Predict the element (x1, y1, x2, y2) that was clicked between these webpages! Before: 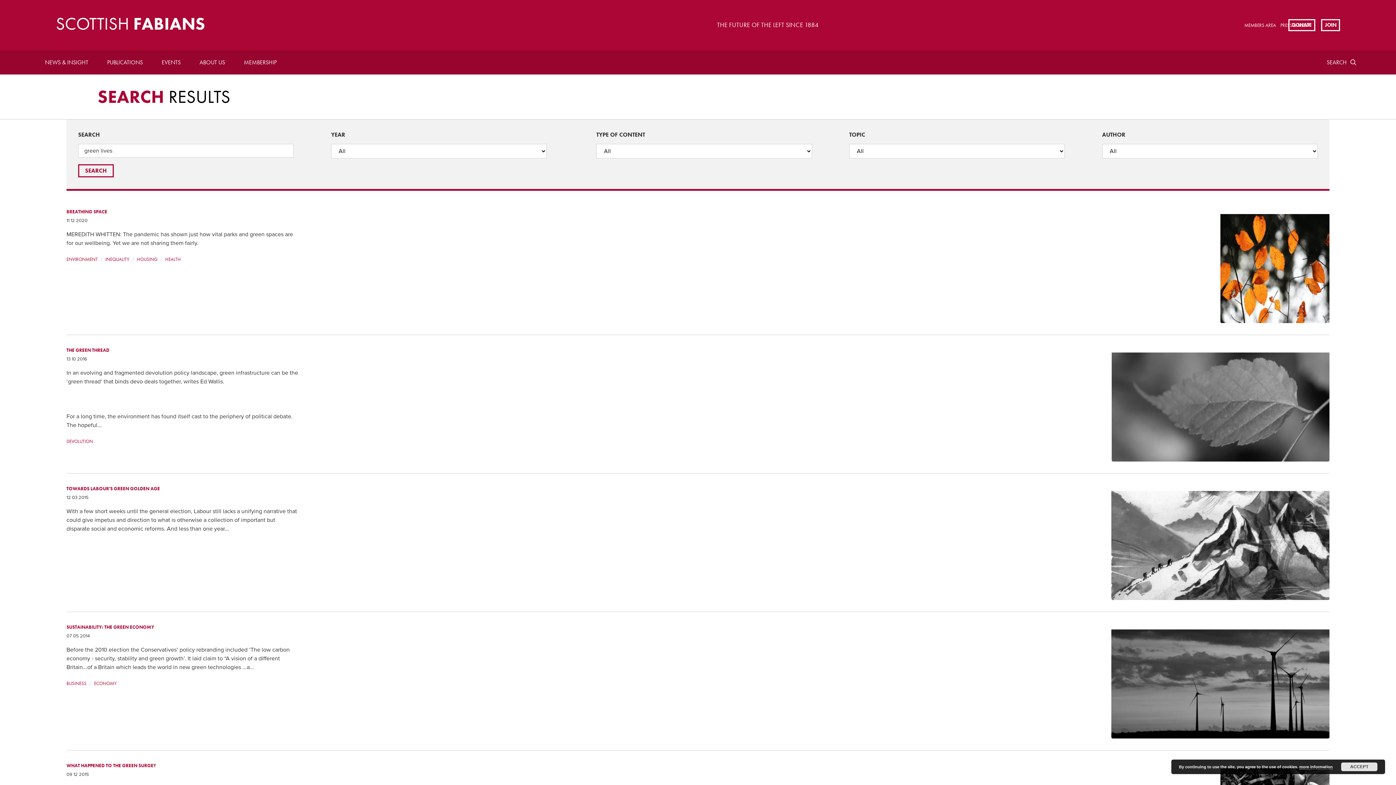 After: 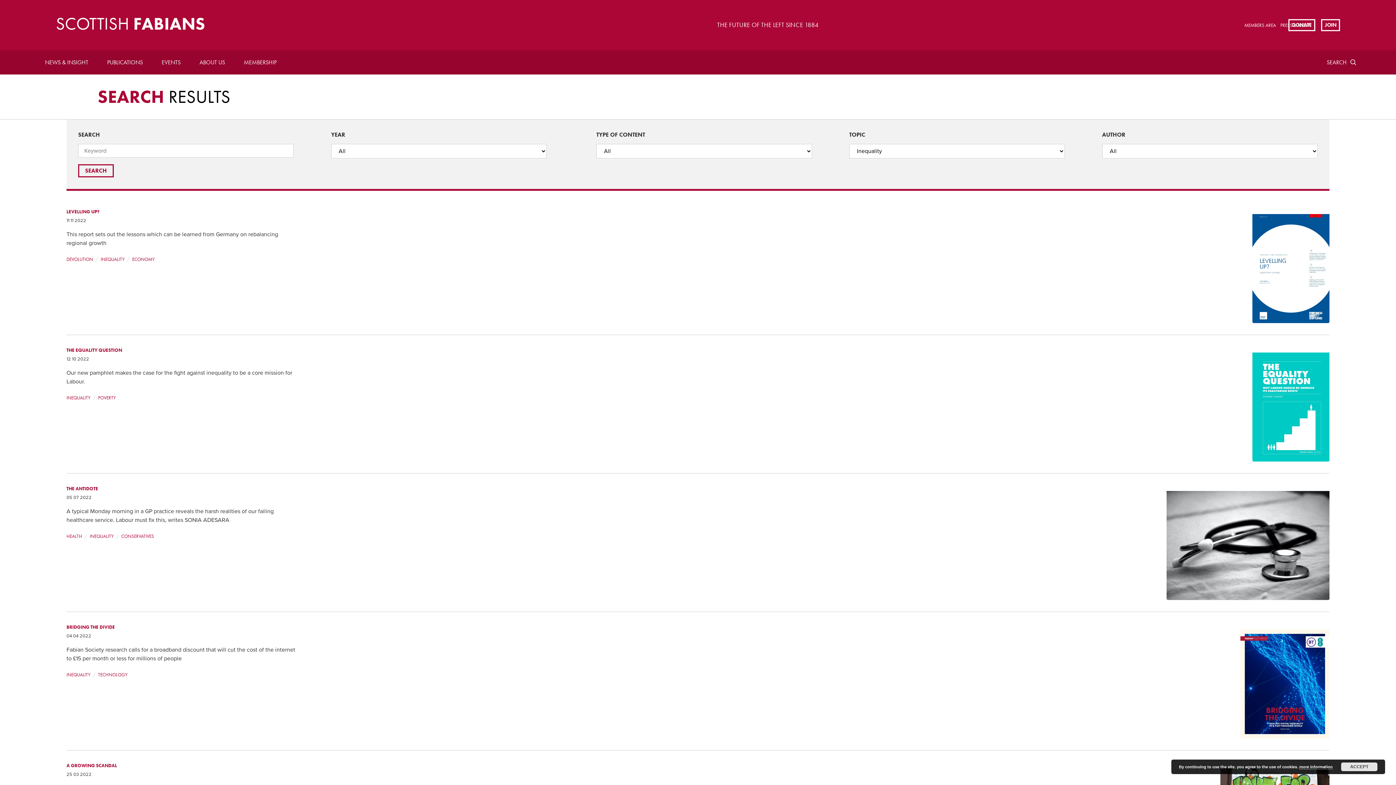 Action: label: INEQUALITY bbox: (105, 256, 136, 262)